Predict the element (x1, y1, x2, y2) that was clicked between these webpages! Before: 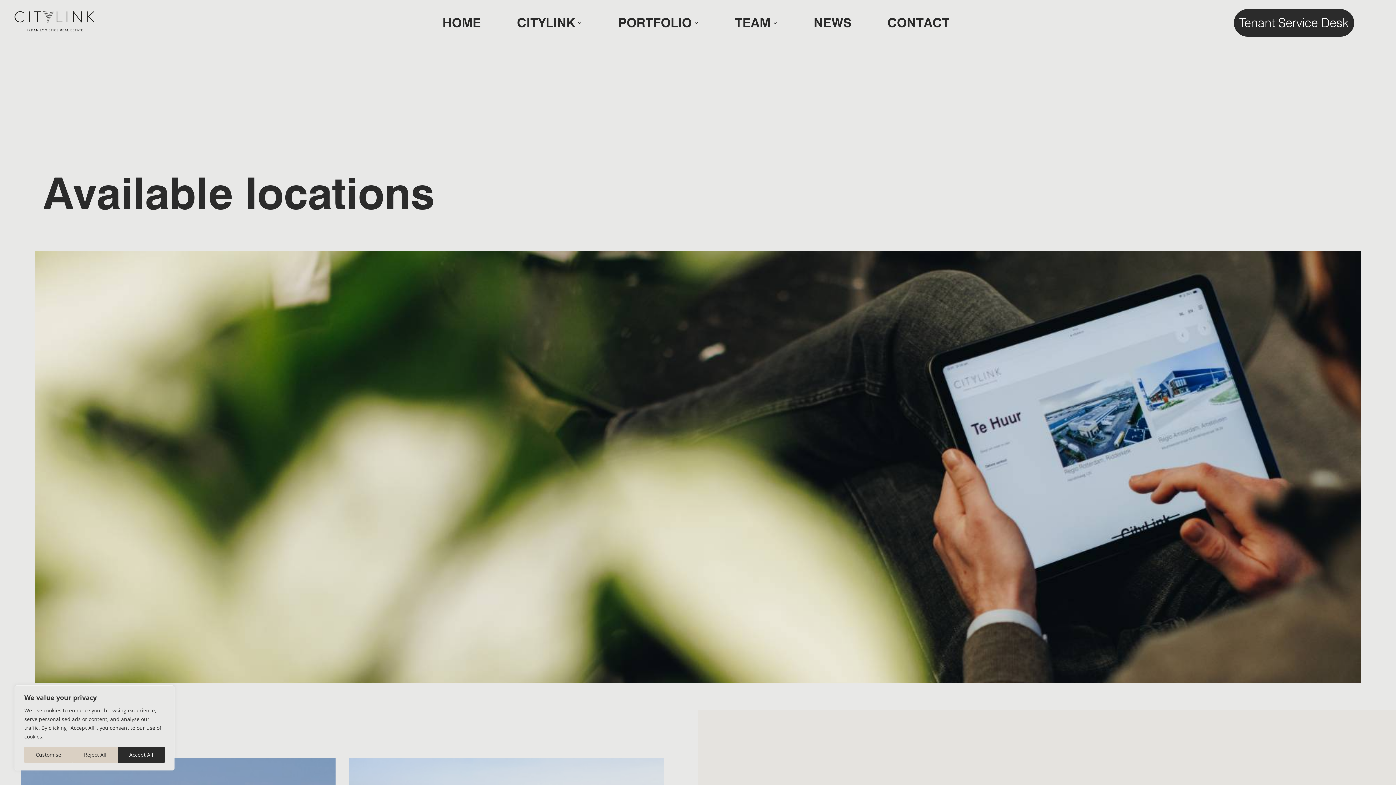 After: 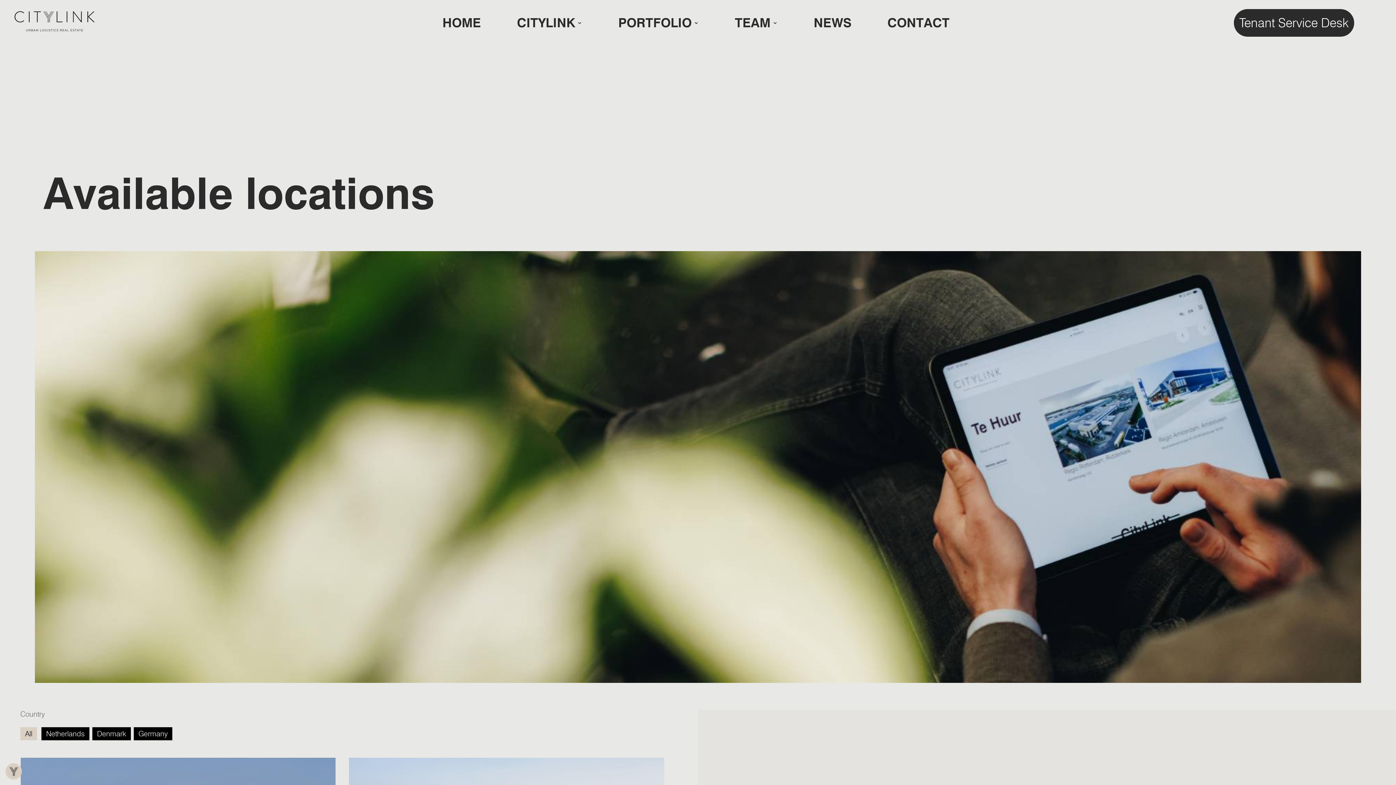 Action: bbox: (117, 747, 164, 763) label: Accept All